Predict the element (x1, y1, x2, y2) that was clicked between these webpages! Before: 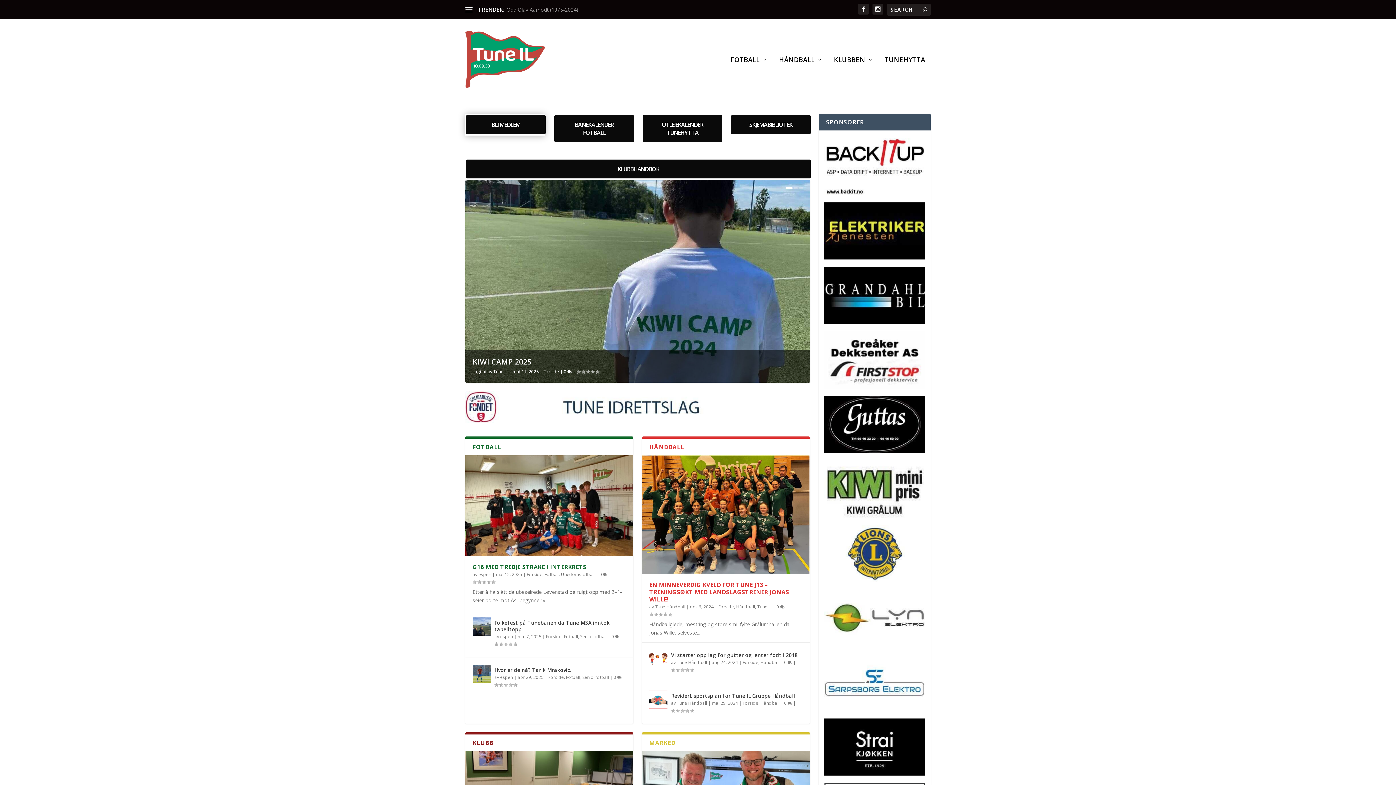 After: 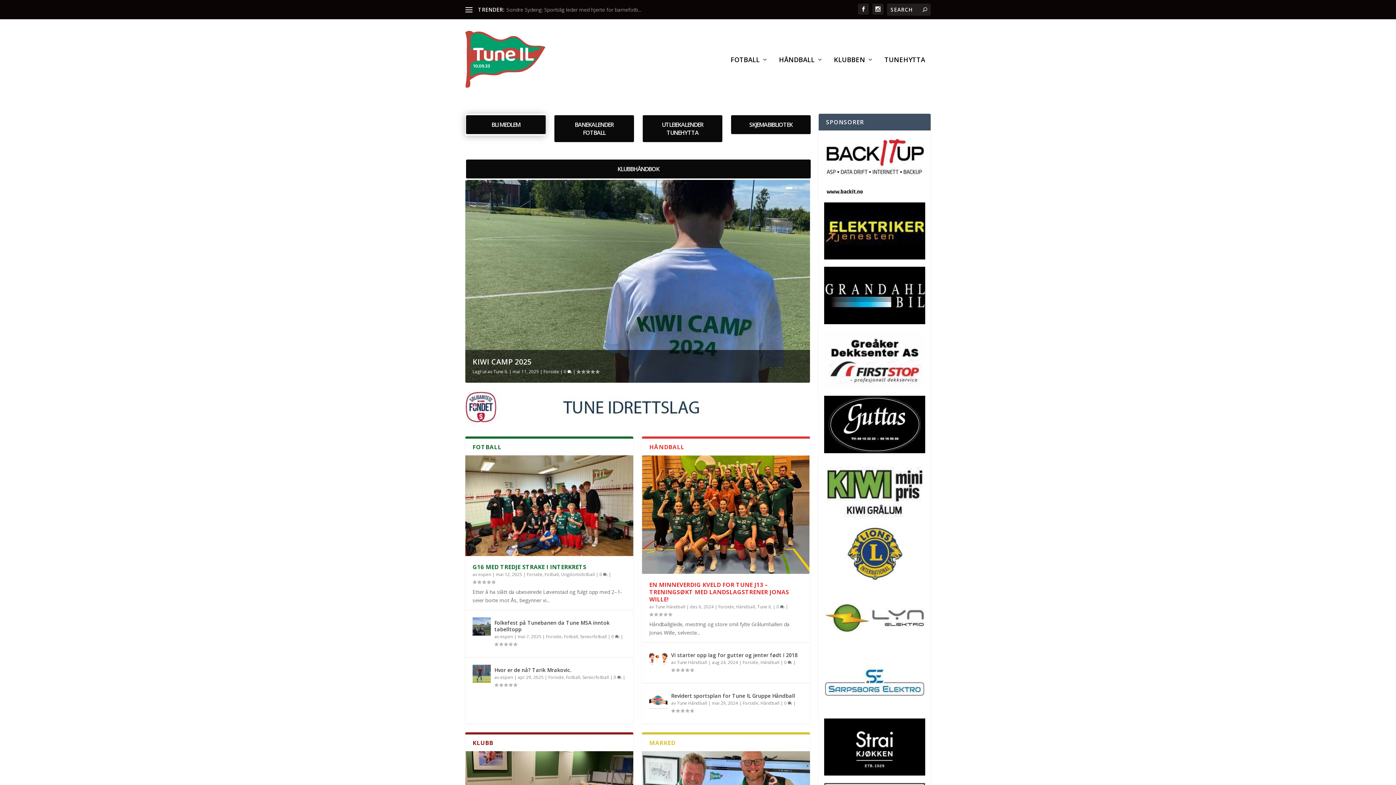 Action: bbox: (824, 331, 925, 390)